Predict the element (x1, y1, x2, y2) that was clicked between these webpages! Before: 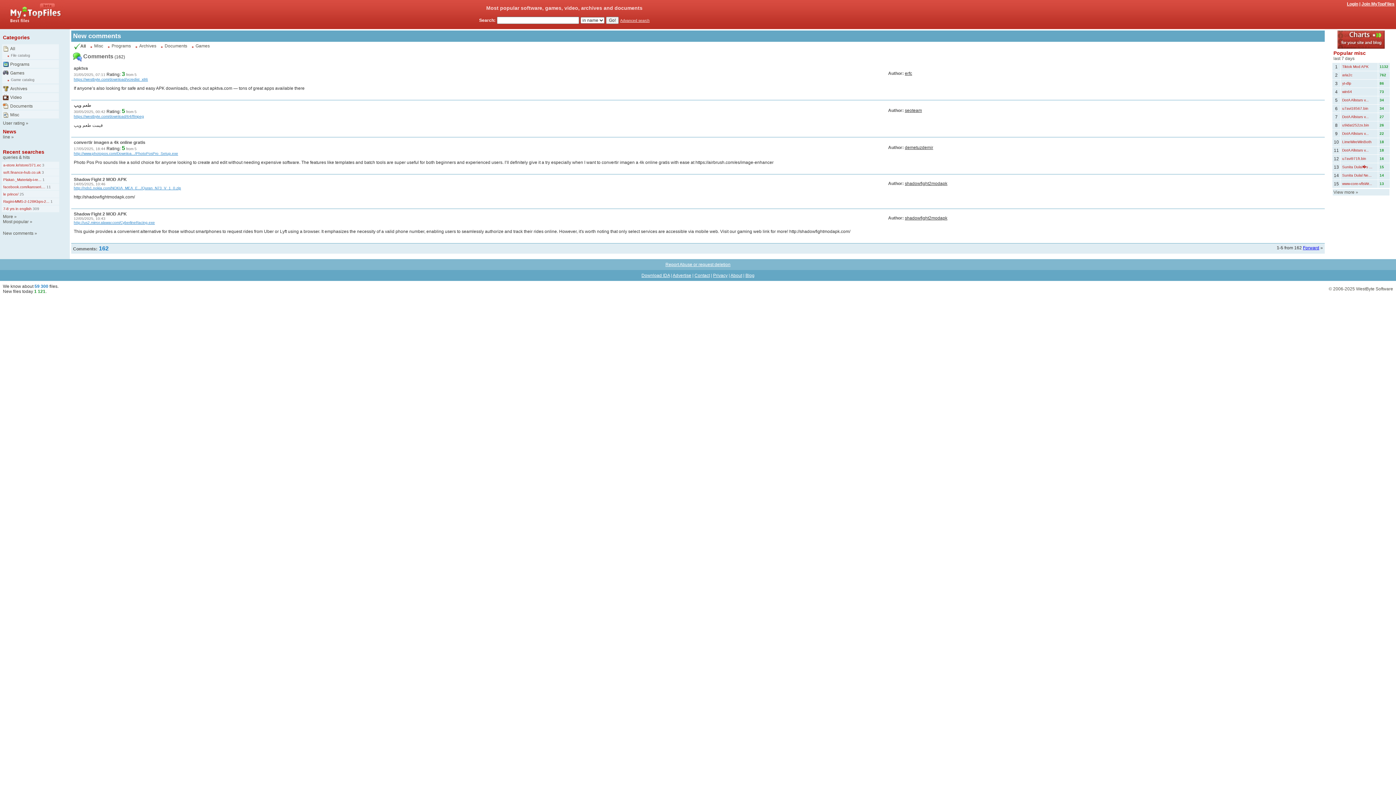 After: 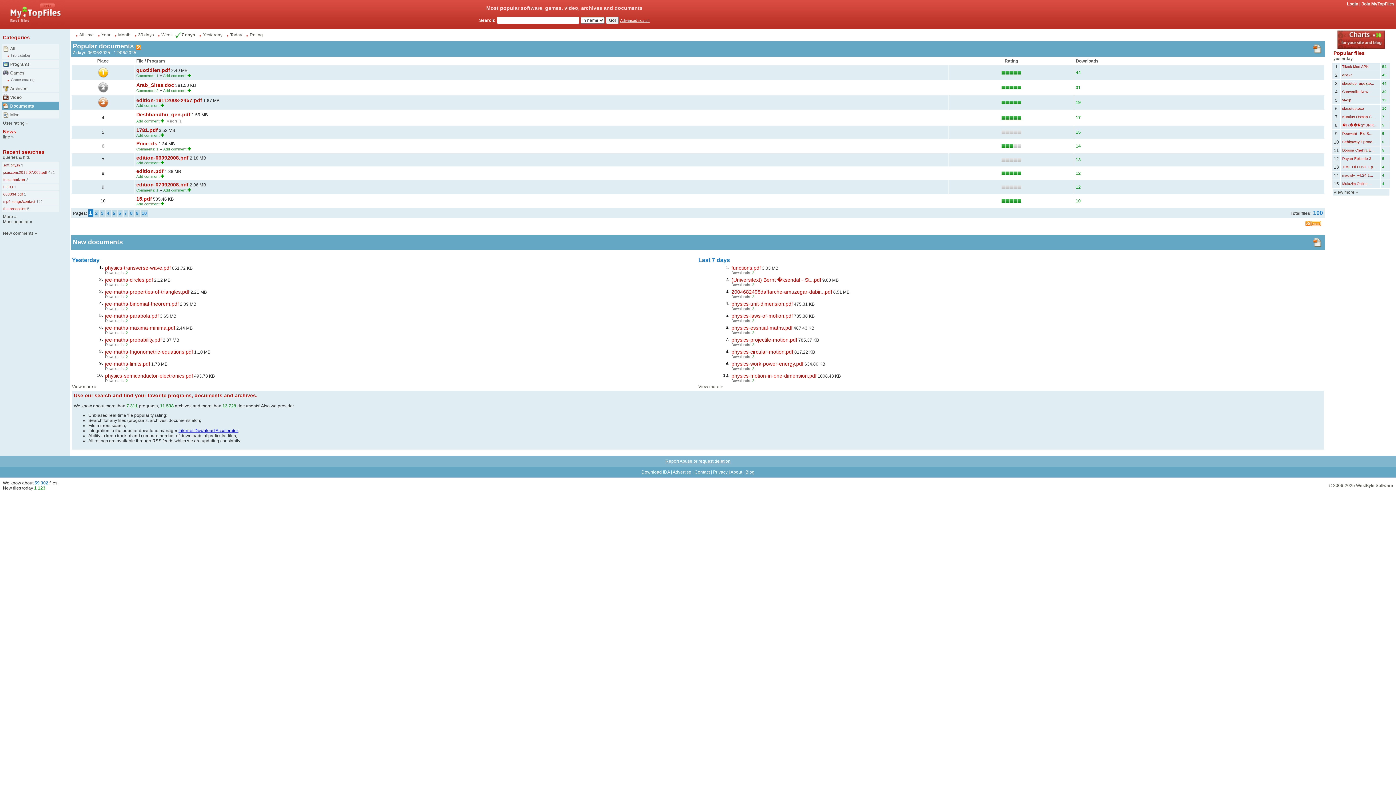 Action: label: Documents bbox: (10, 103, 32, 108)